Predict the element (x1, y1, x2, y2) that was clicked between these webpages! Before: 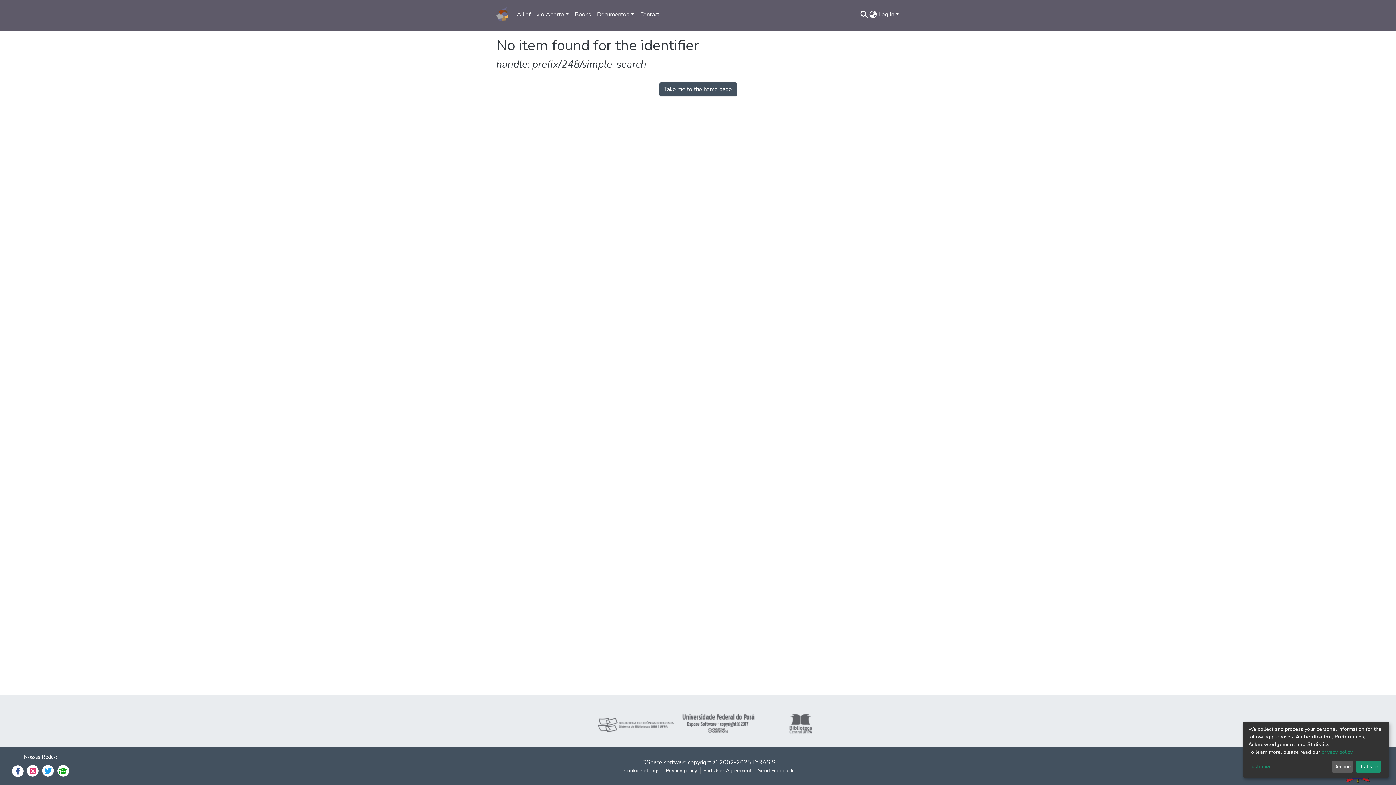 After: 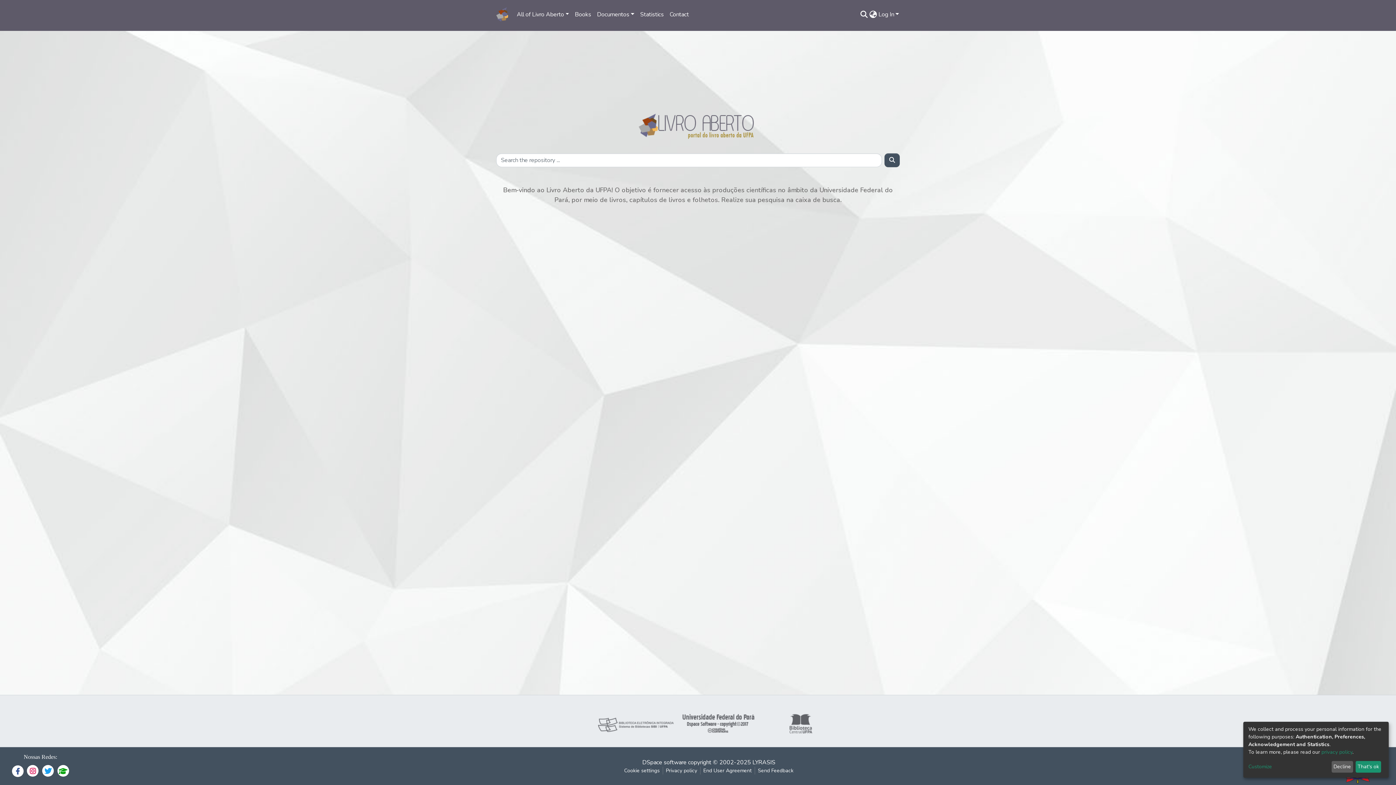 Action: label: Take me to the home page bbox: (659, 82, 736, 96)